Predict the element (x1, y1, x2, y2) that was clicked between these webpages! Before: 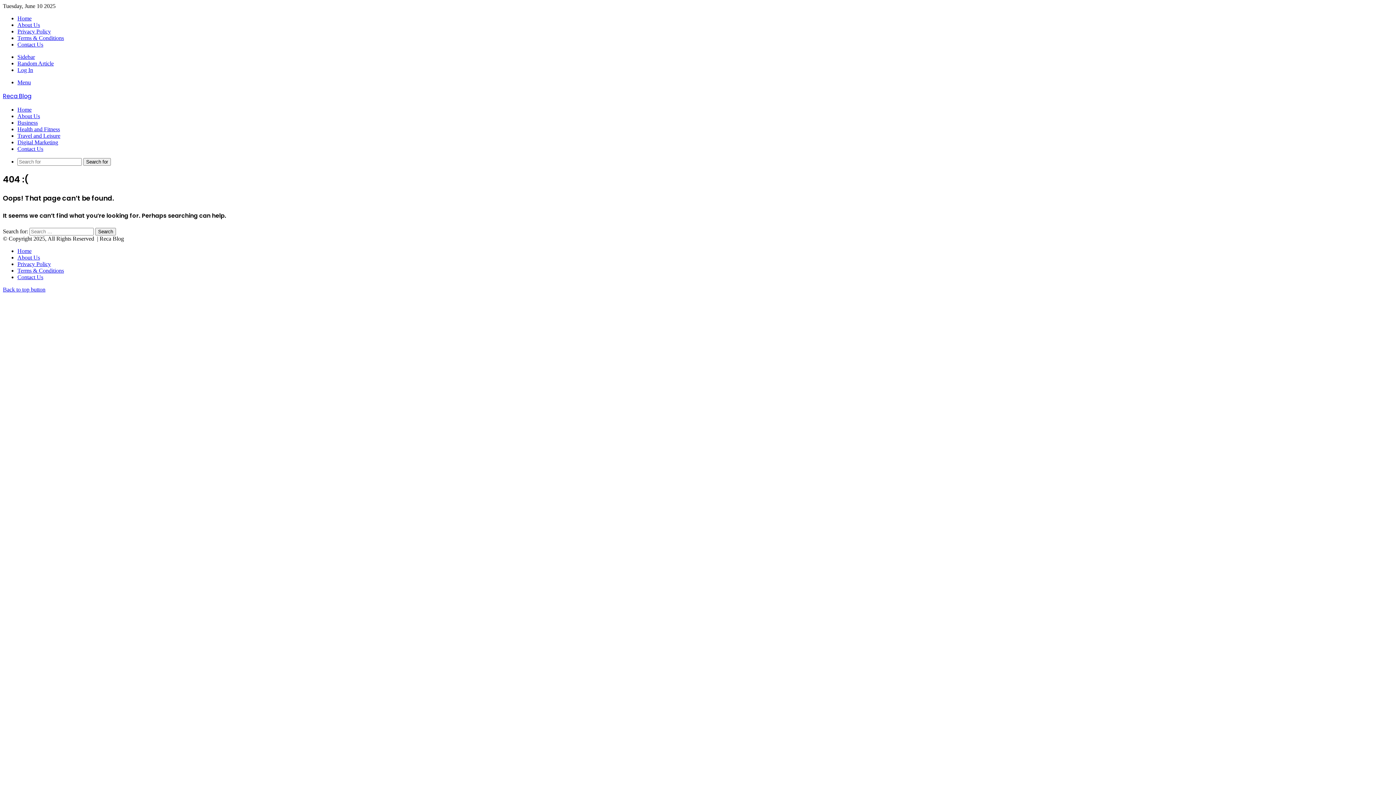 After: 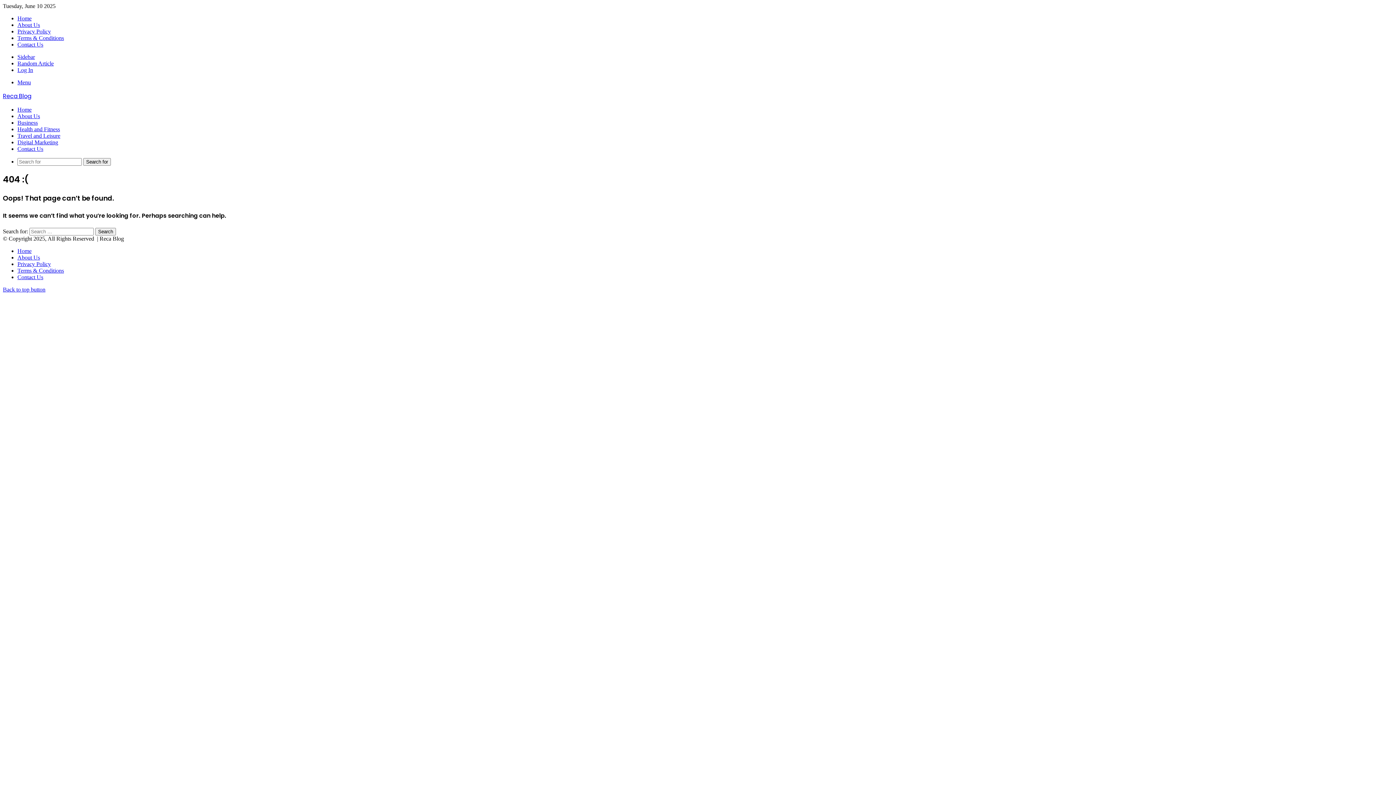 Action: label: Menu bbox: (17, 79, 30, 85)